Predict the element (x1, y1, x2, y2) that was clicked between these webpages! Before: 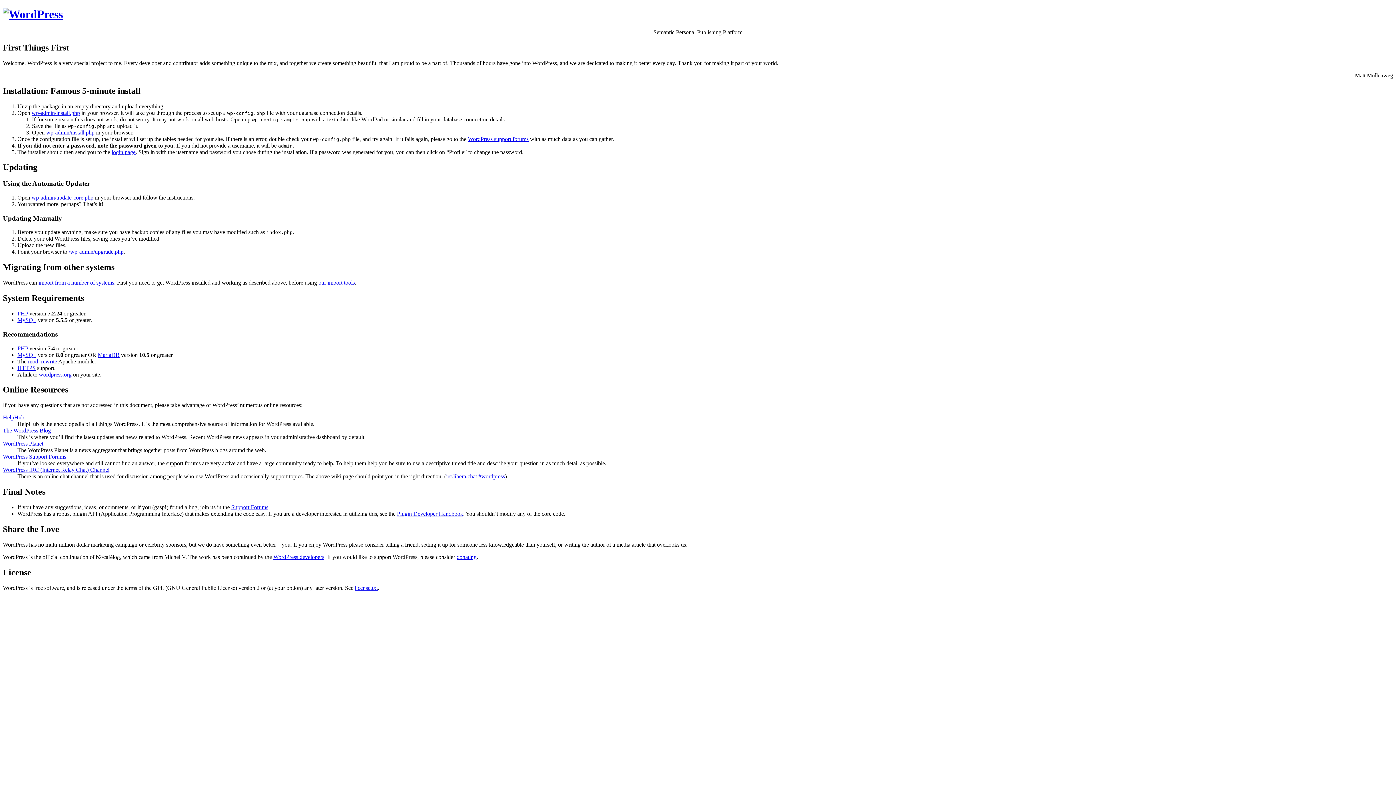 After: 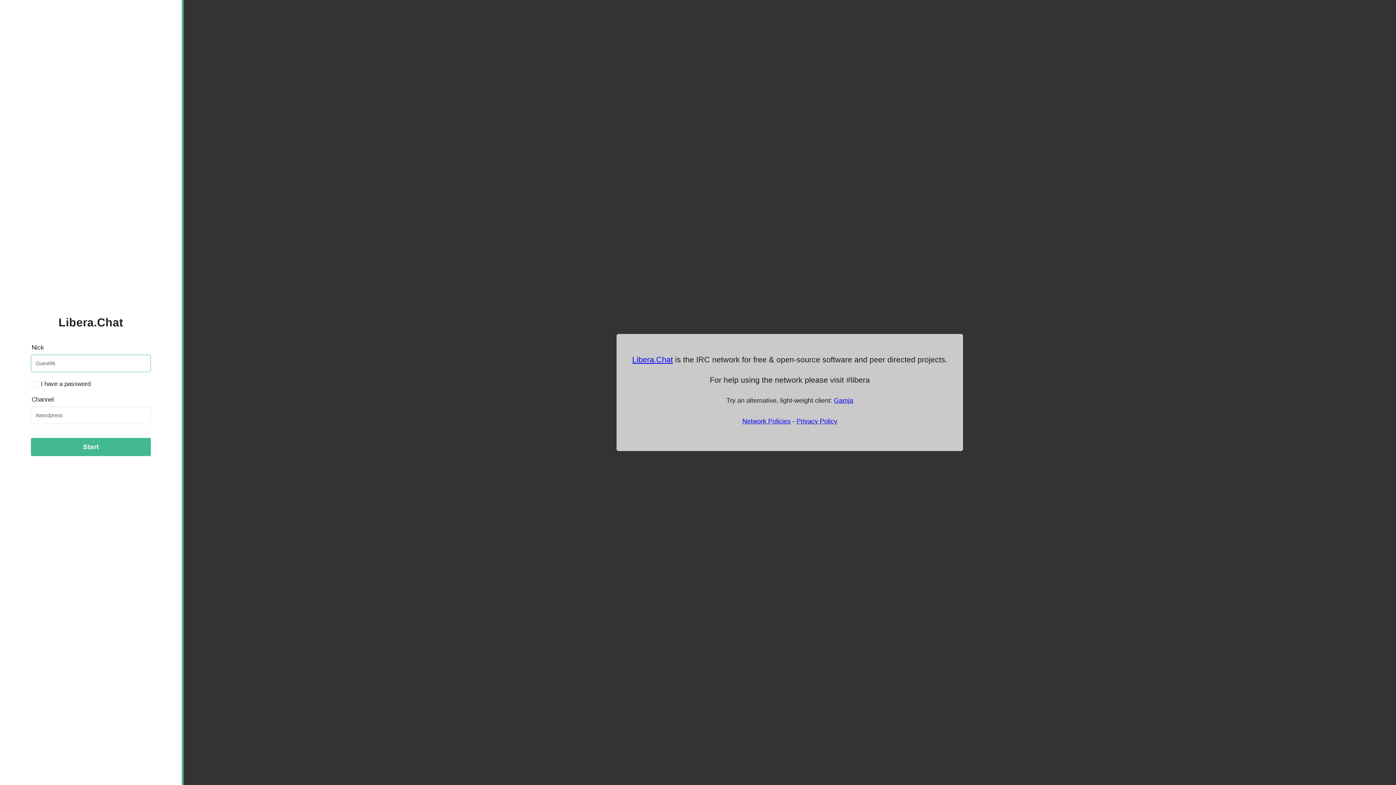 Action: bbox: (446, 473, 505, 479) label: irc.libera.chat #wordpress